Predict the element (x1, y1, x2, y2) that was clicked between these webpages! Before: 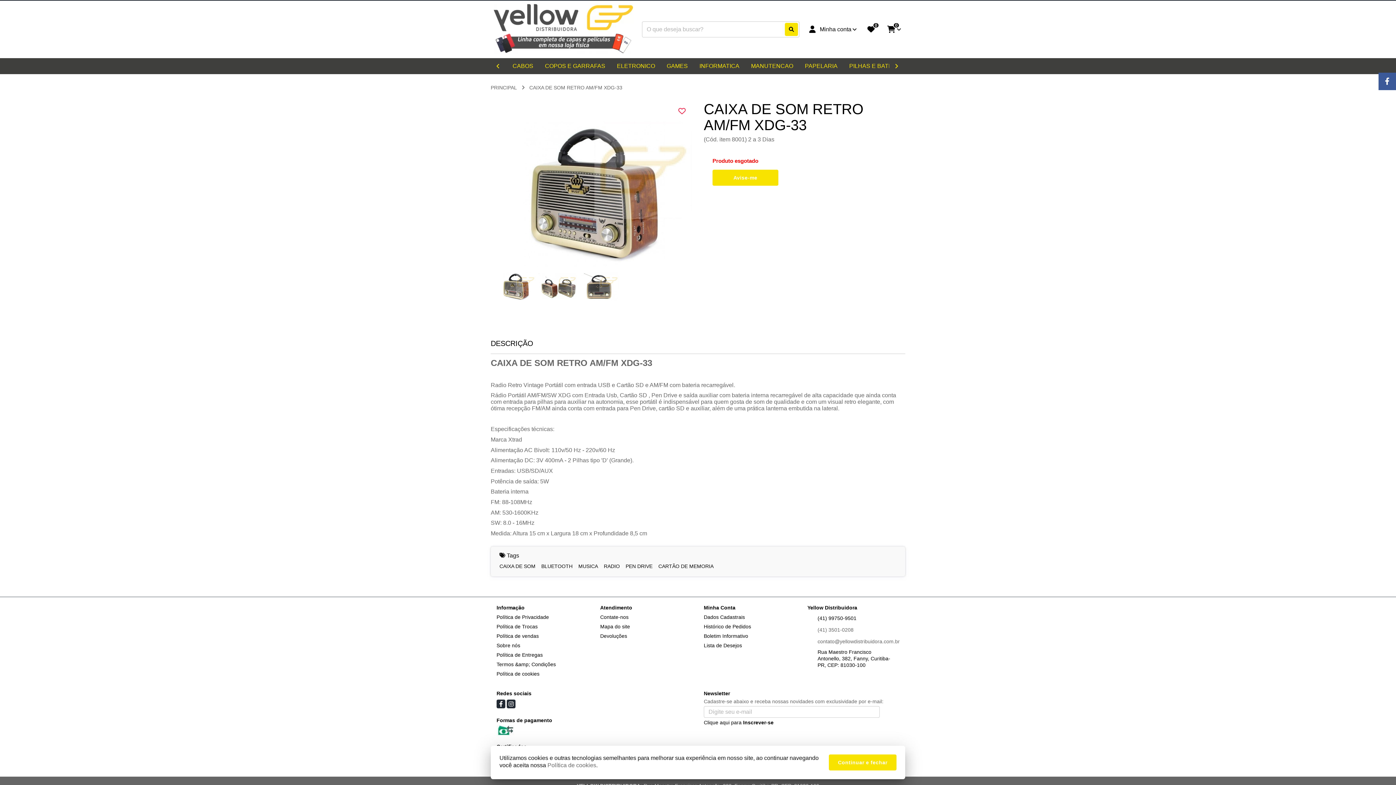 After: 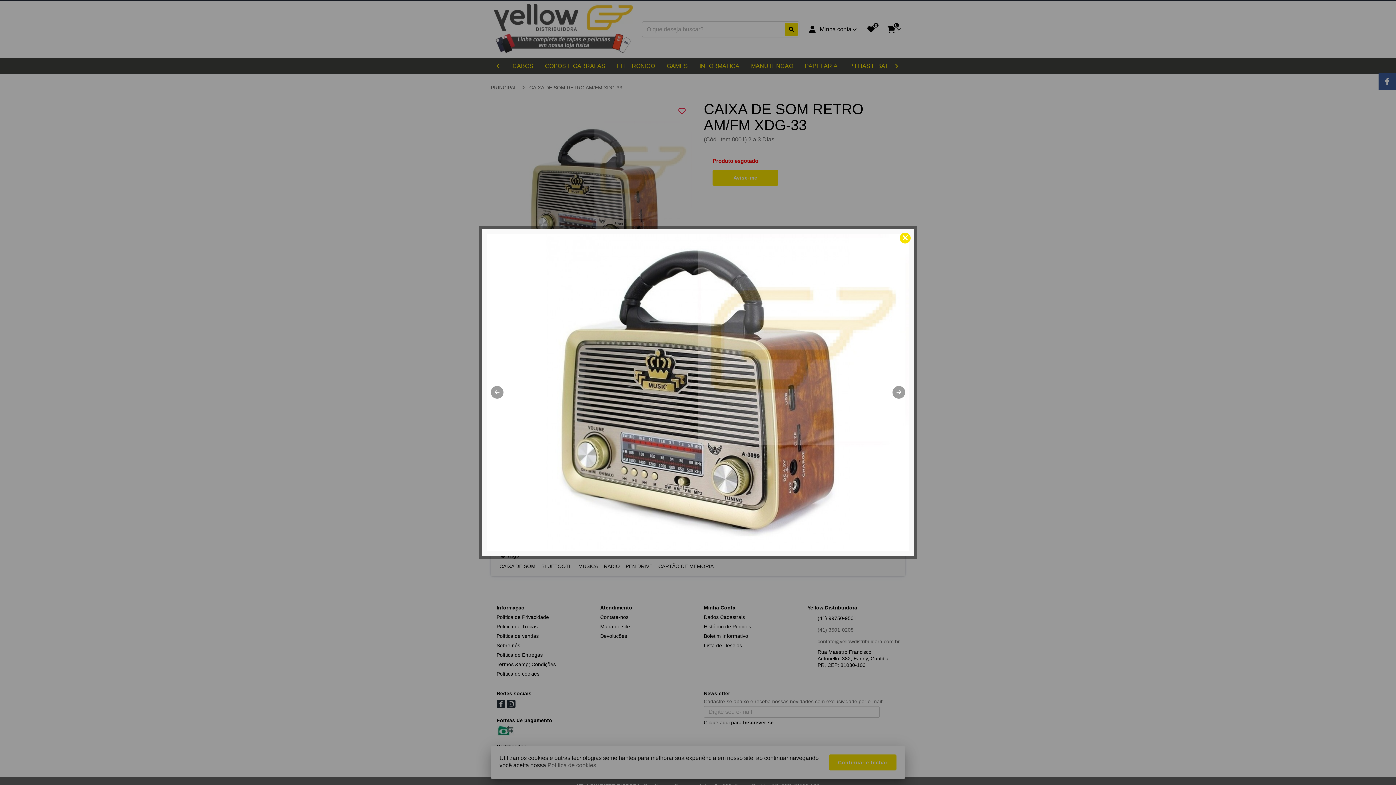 Action: bbox: (496, 272, 535, 301)